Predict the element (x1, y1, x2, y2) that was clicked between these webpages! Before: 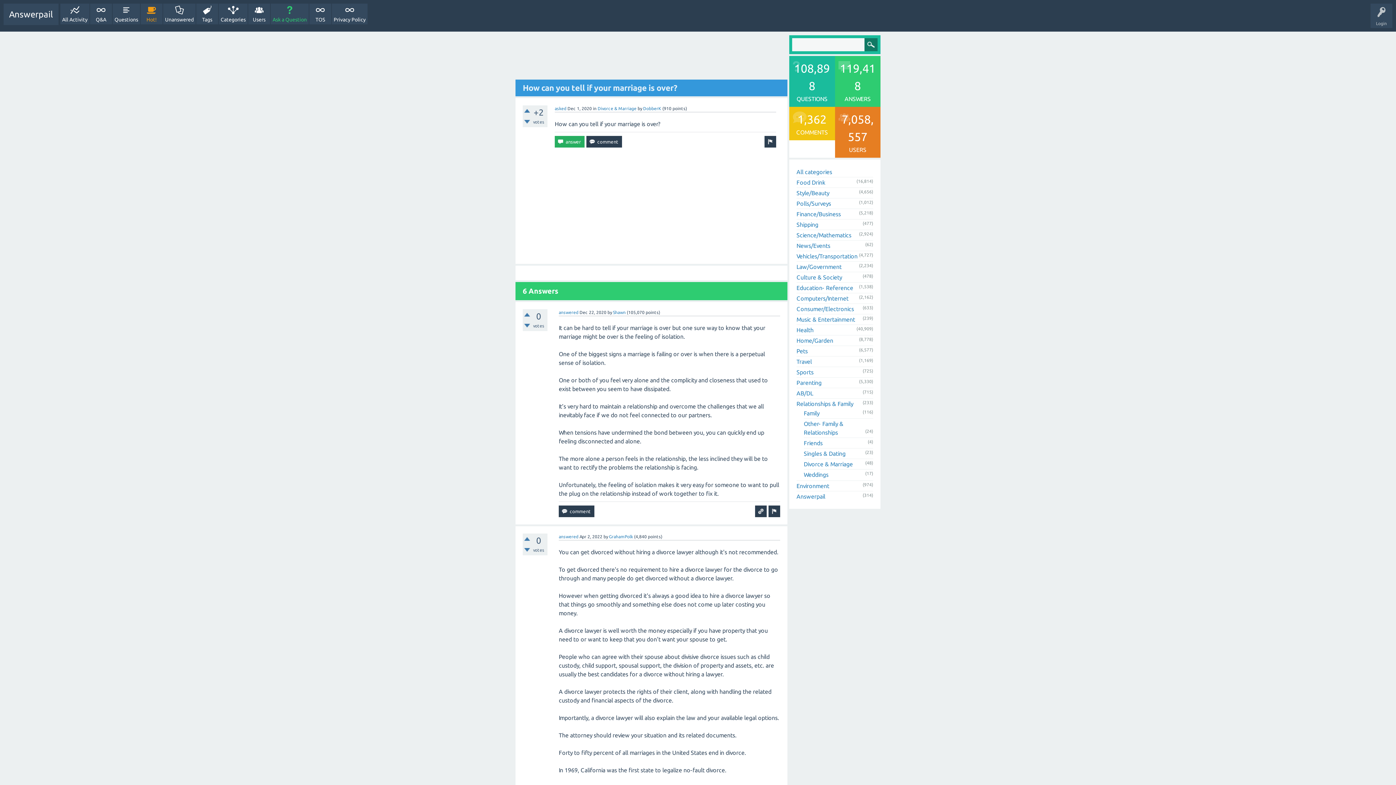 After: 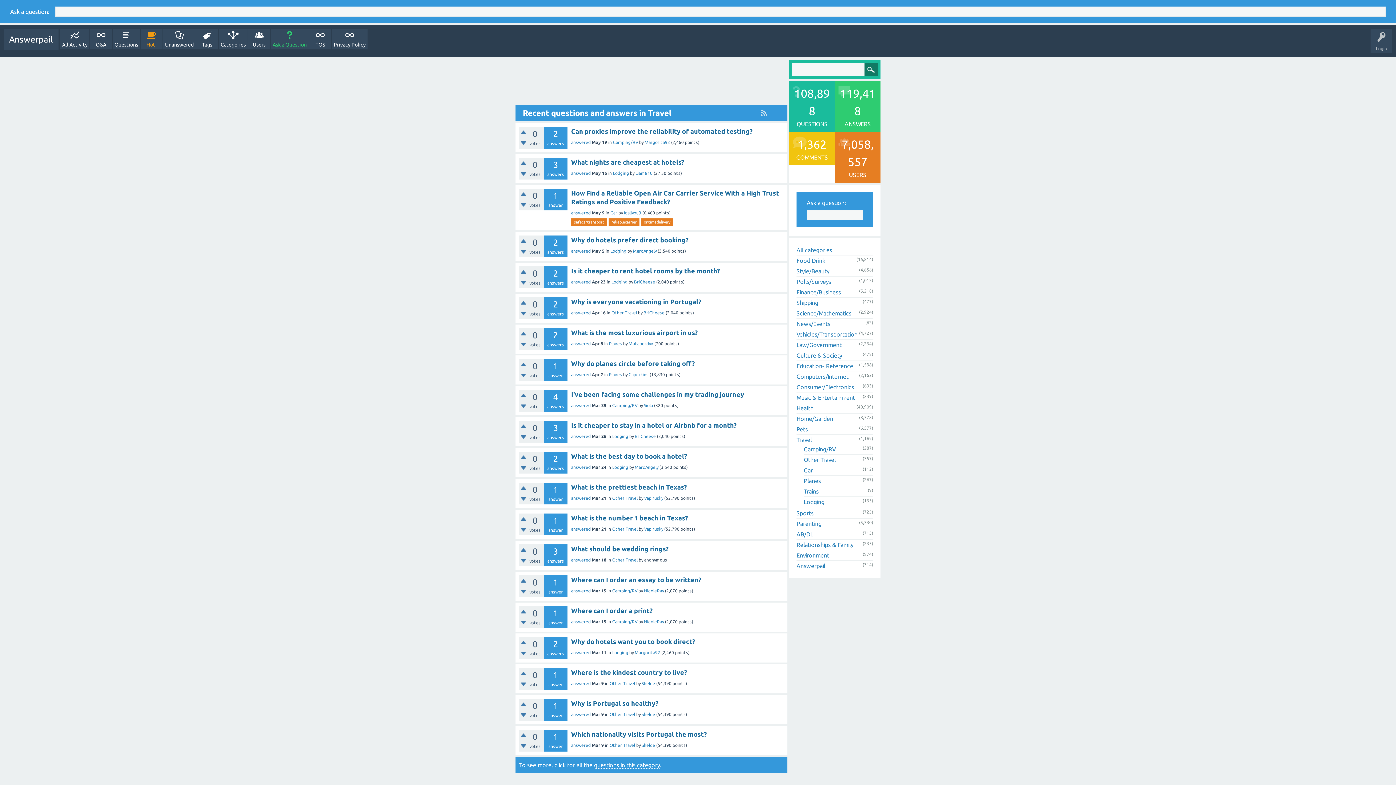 Action: bbox: (796, 358, 812, 365) label: Travel